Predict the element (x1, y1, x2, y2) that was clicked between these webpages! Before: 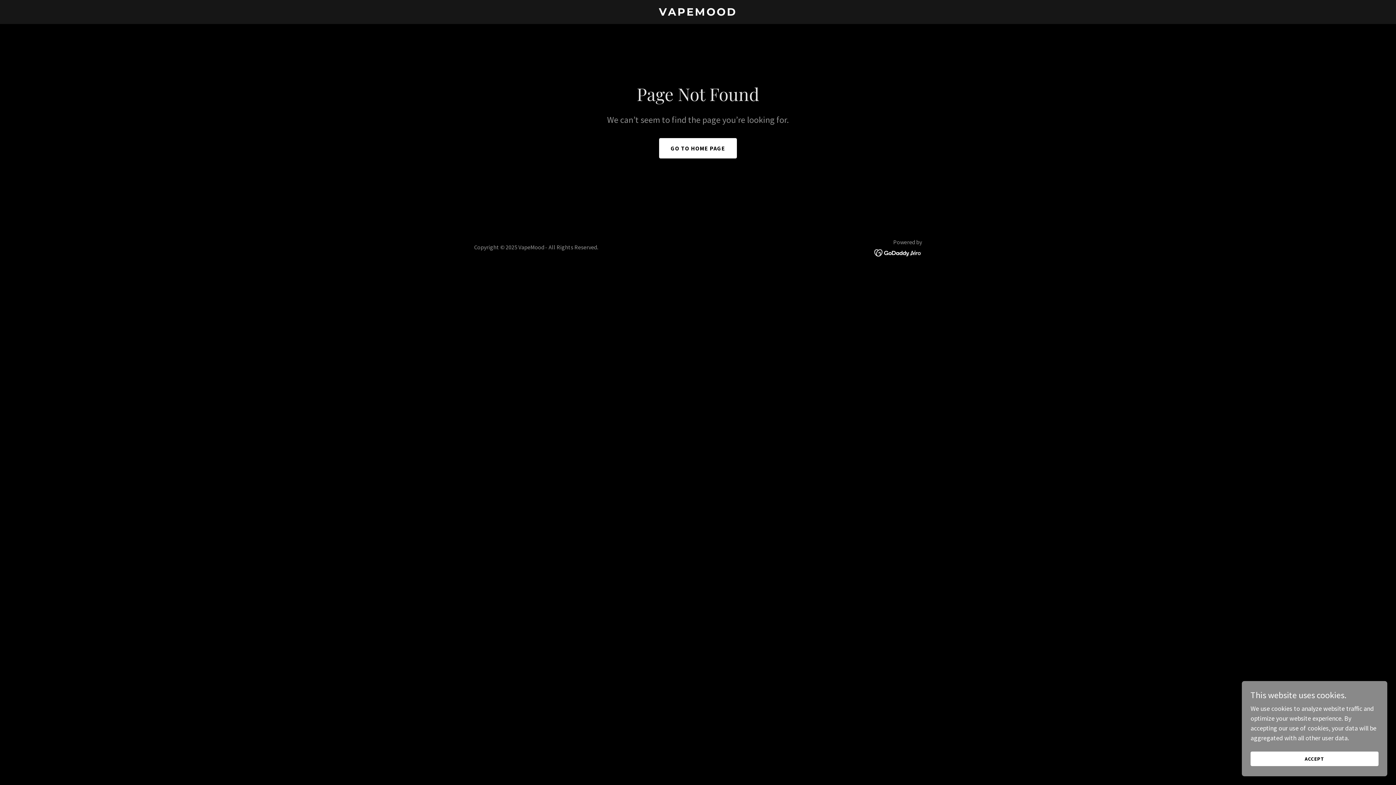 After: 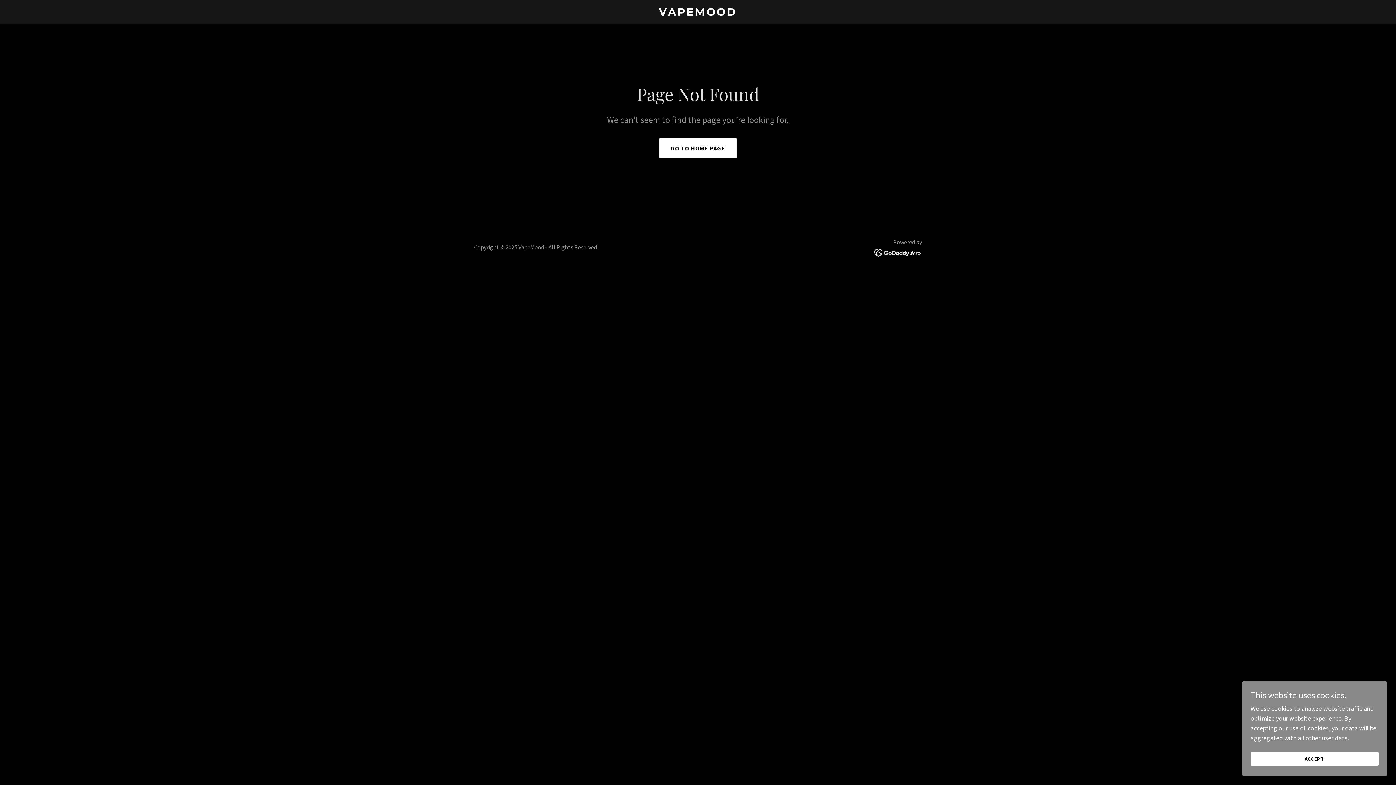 Action: bbox: (874, 248, 922, 256)